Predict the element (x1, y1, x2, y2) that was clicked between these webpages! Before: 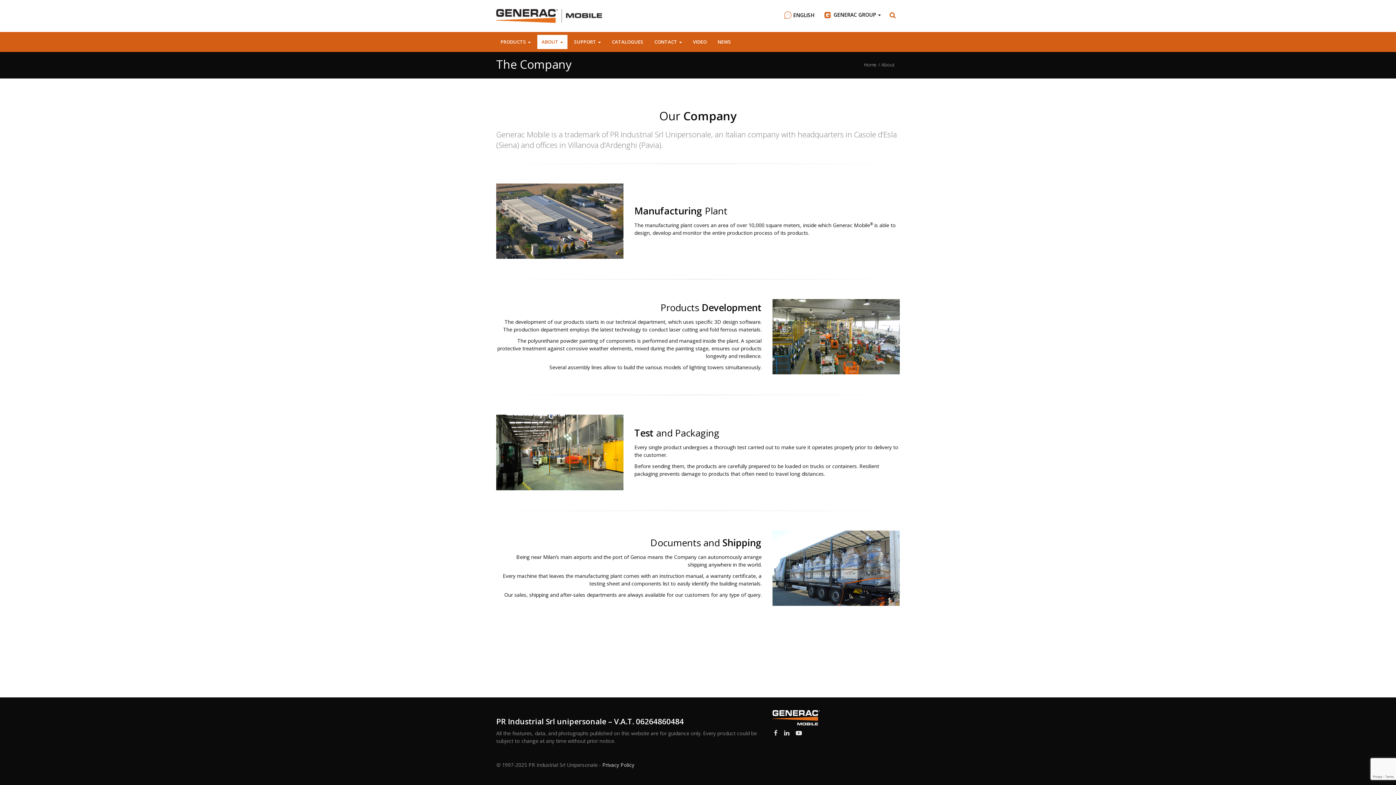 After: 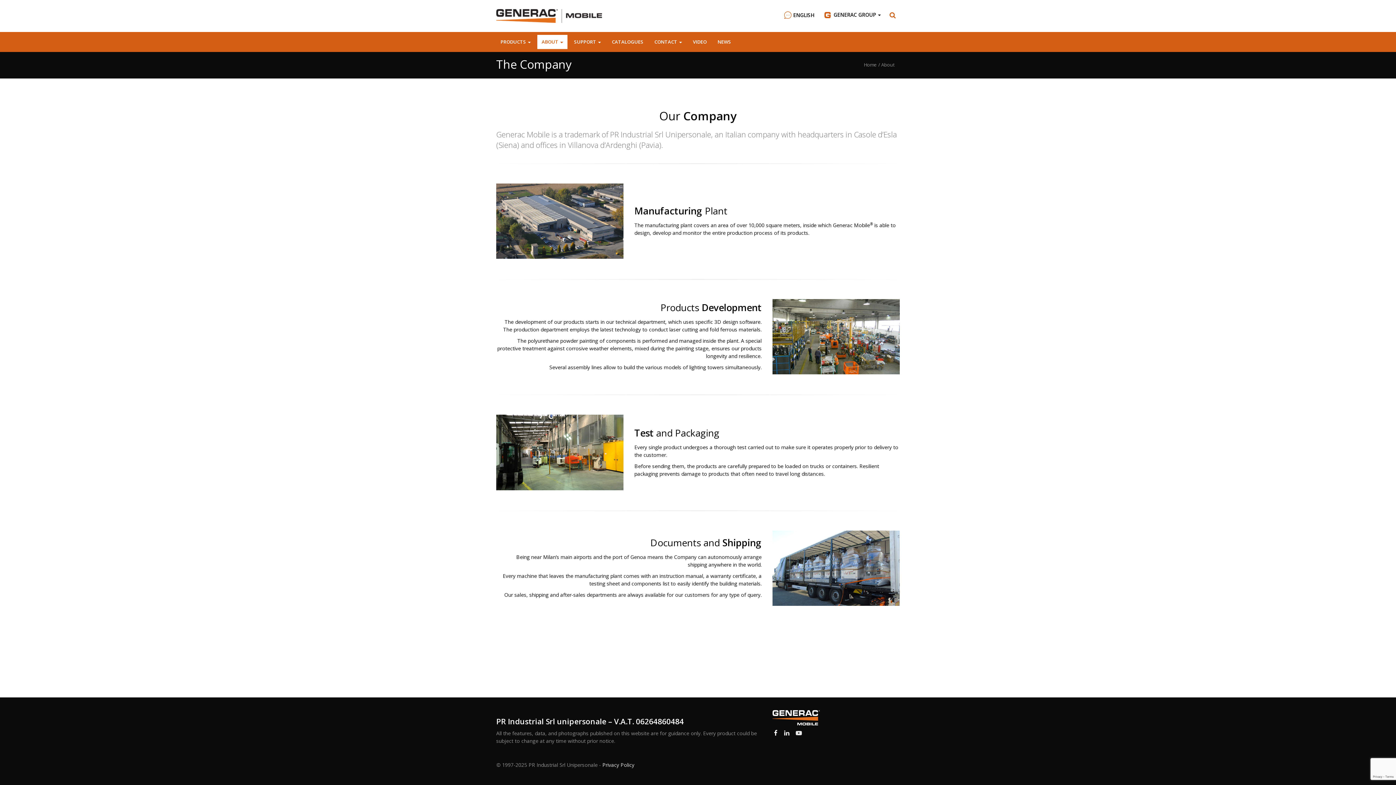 Action: bbox: (772, 728, 779, 738)